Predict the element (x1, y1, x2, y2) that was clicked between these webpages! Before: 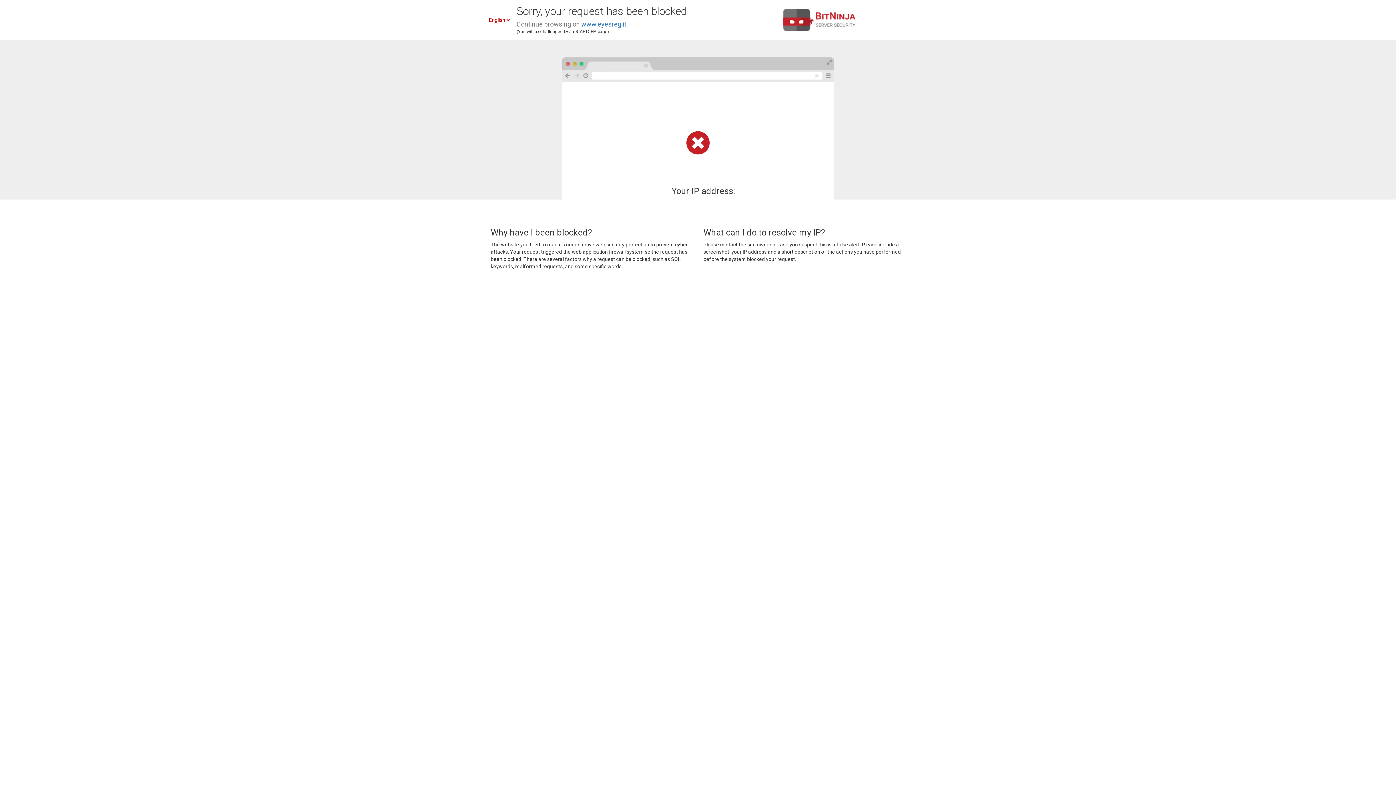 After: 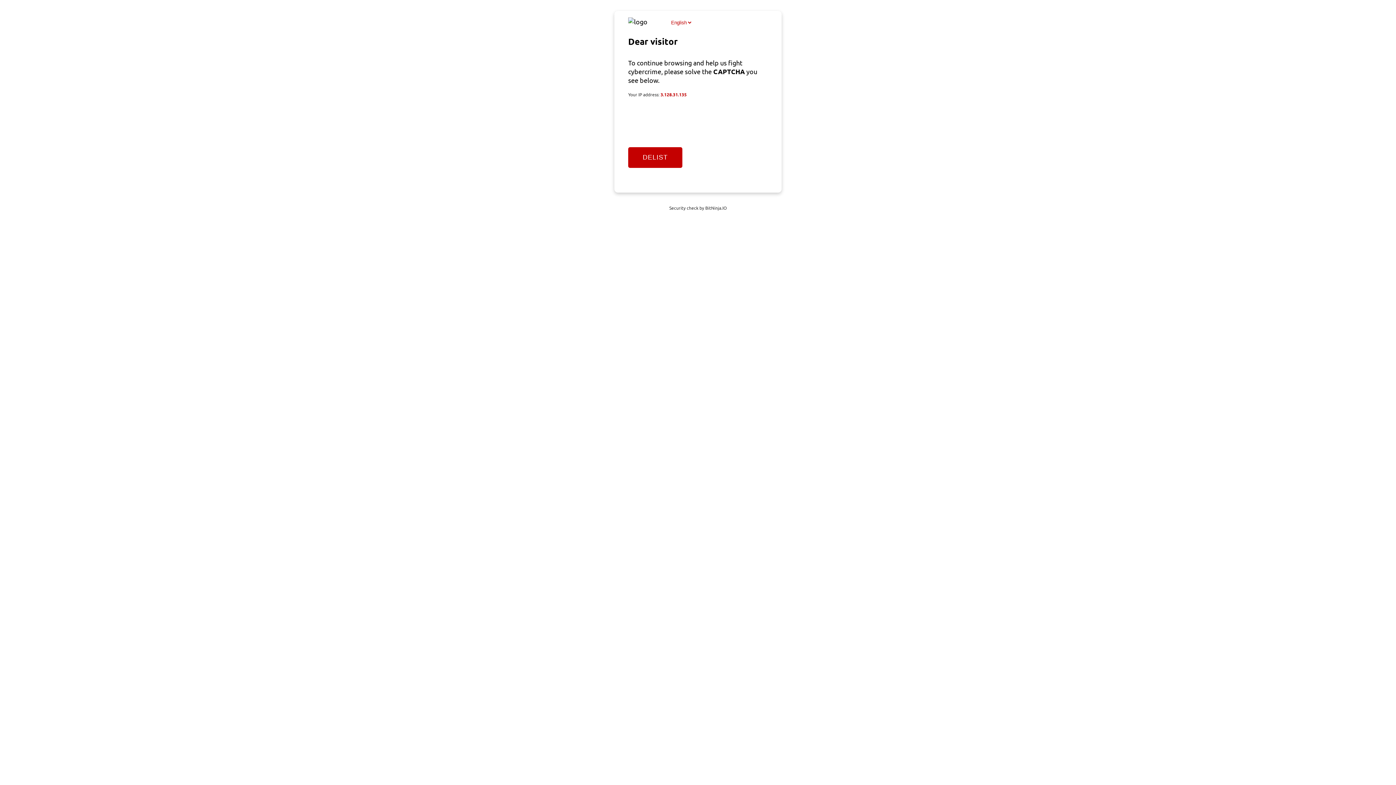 Action: label: www.eyesreg.it bbox: (581, 20, 626, 28)